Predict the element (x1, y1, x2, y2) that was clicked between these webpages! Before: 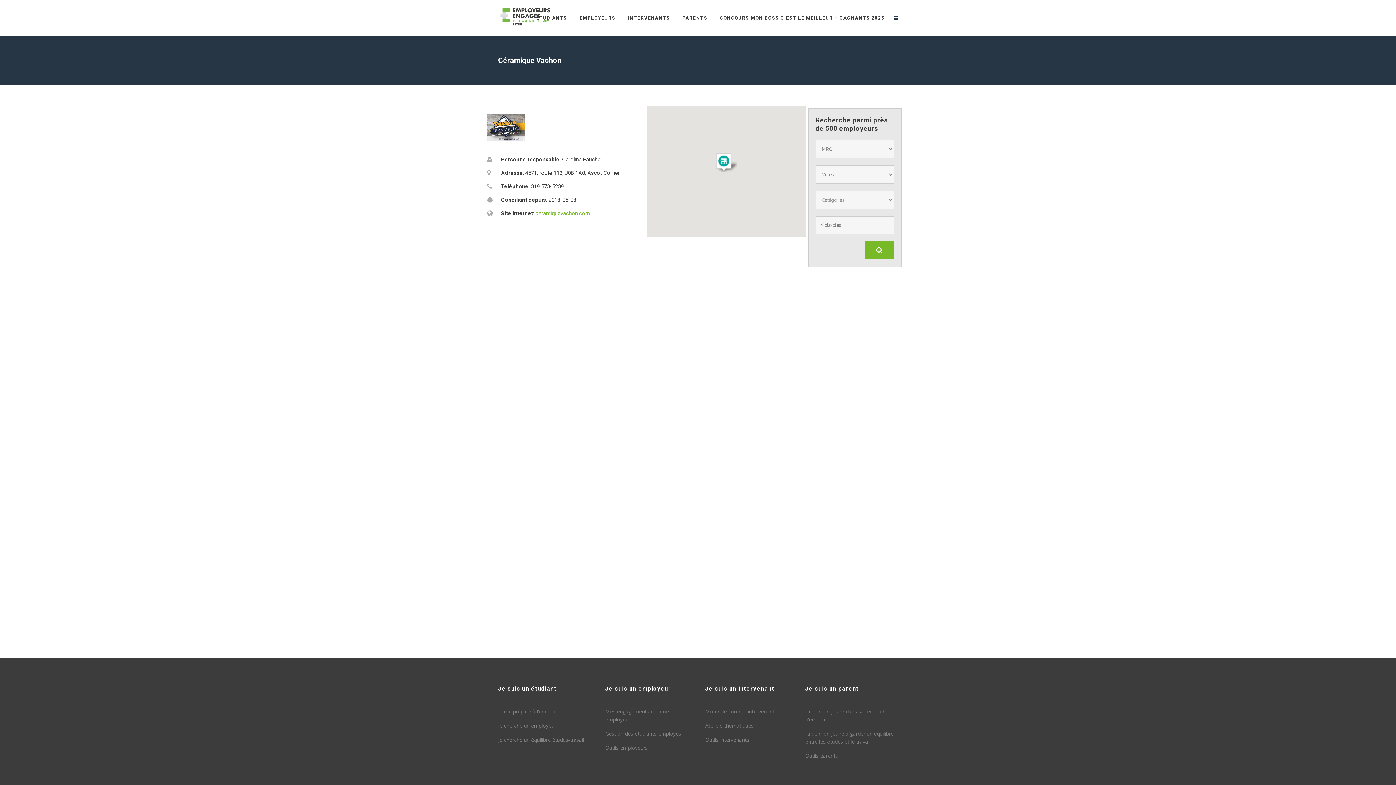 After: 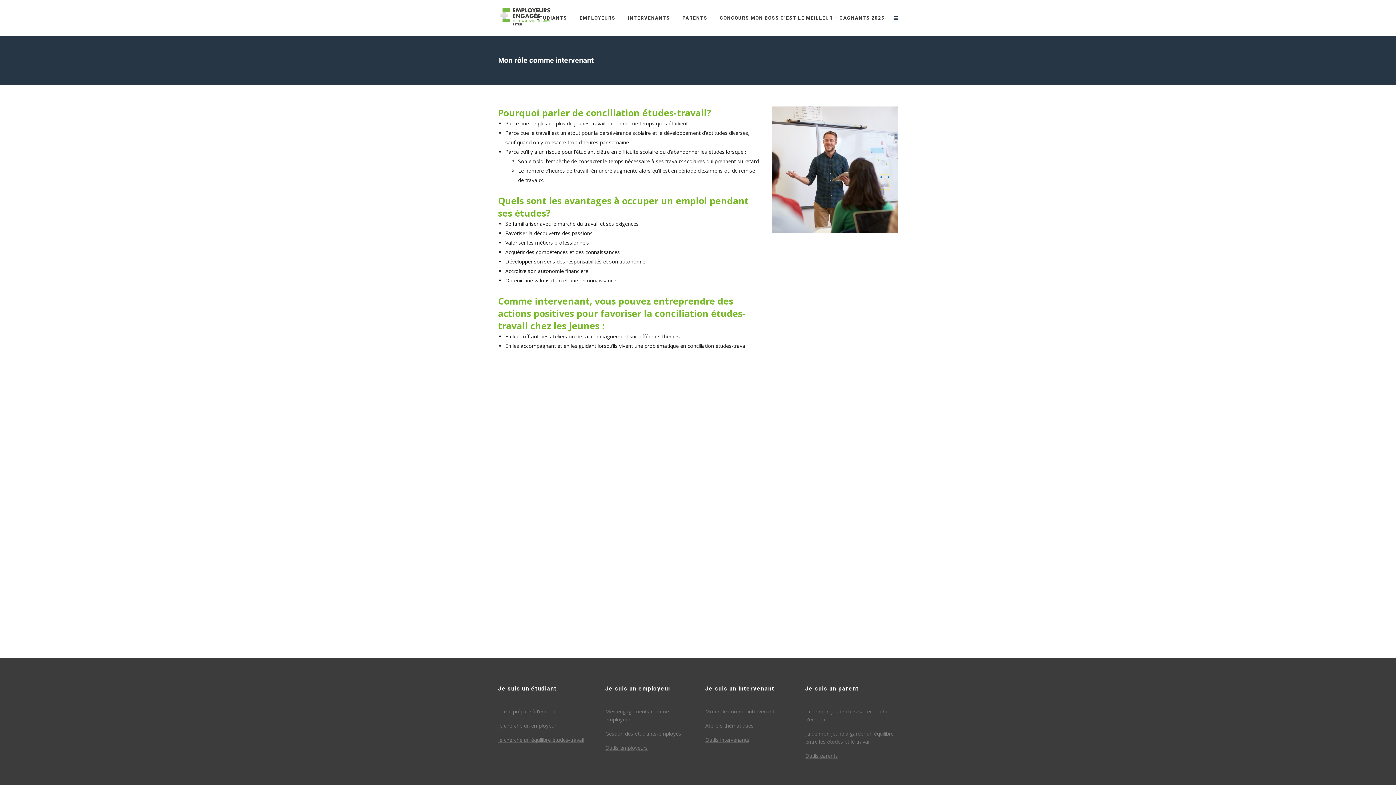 Action: label: Mon rôle comme intervenant bbox: (705, 708, 796, 716)